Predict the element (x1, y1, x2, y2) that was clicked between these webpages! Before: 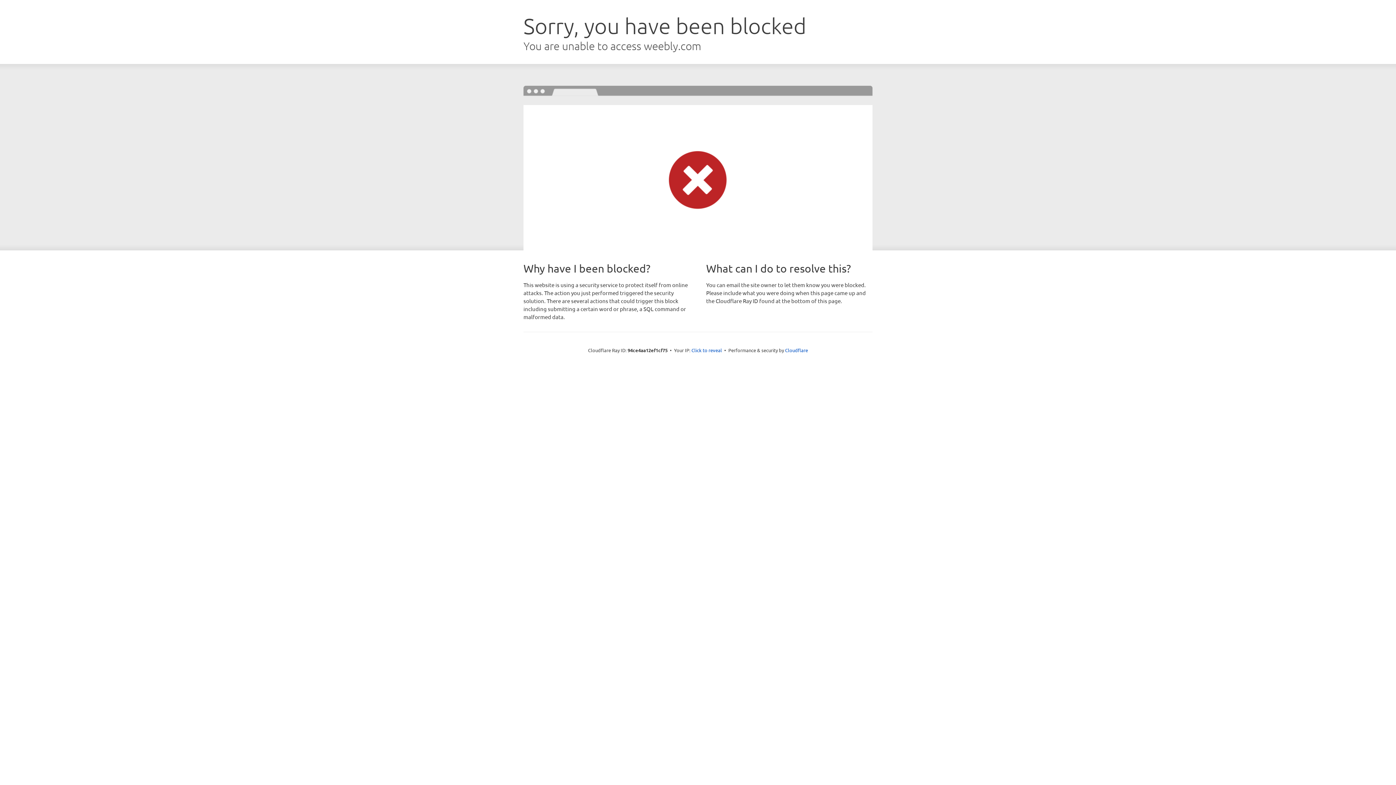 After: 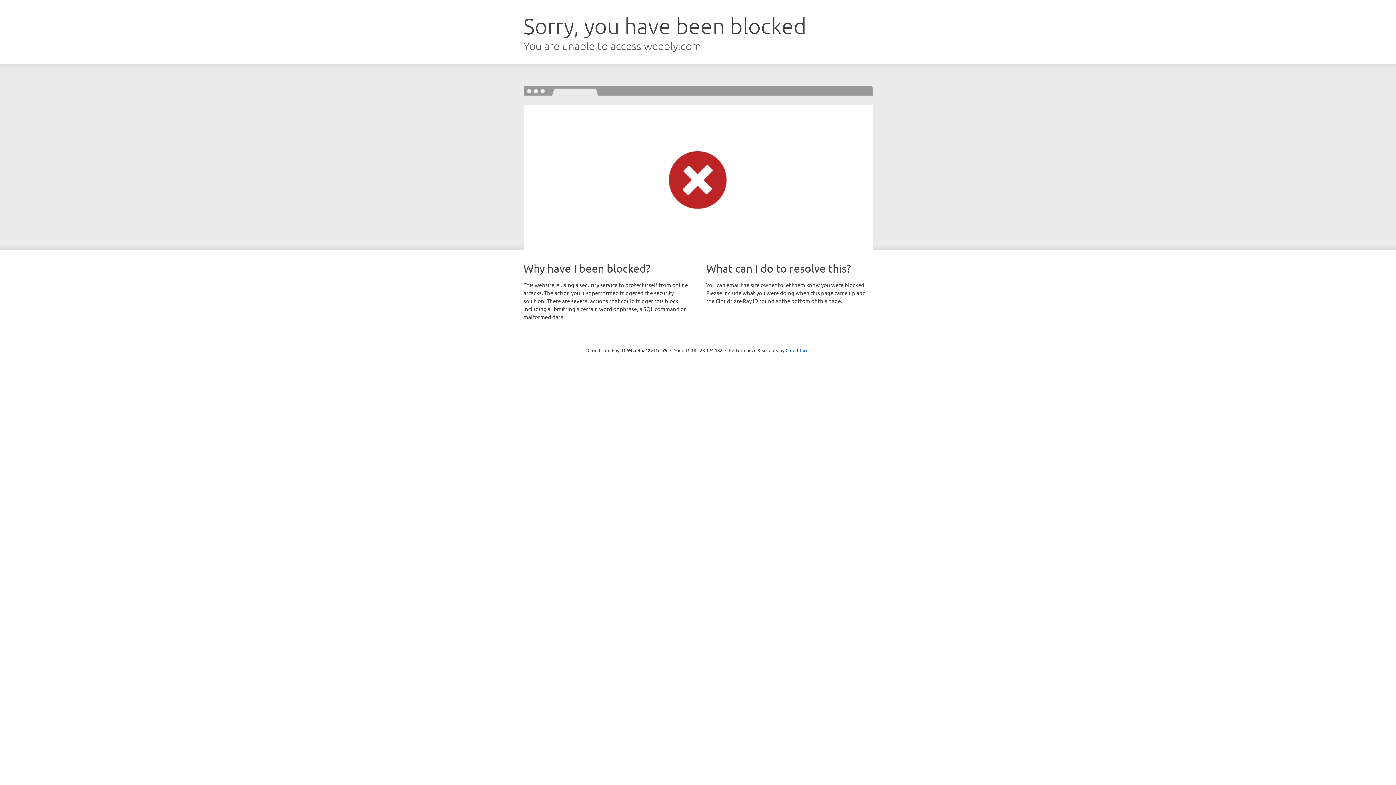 Action: bbox: (691, 346, 722, 353) label: Click to reveal